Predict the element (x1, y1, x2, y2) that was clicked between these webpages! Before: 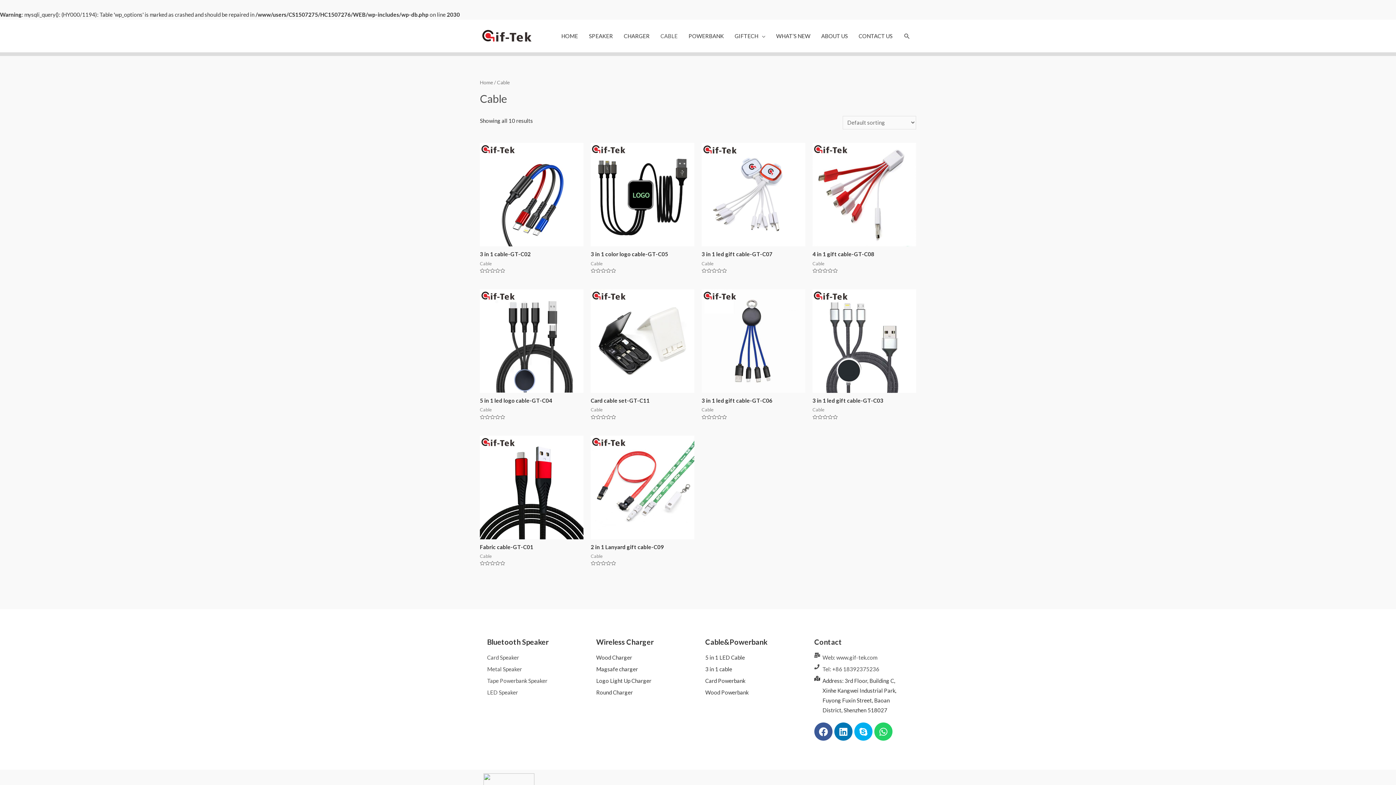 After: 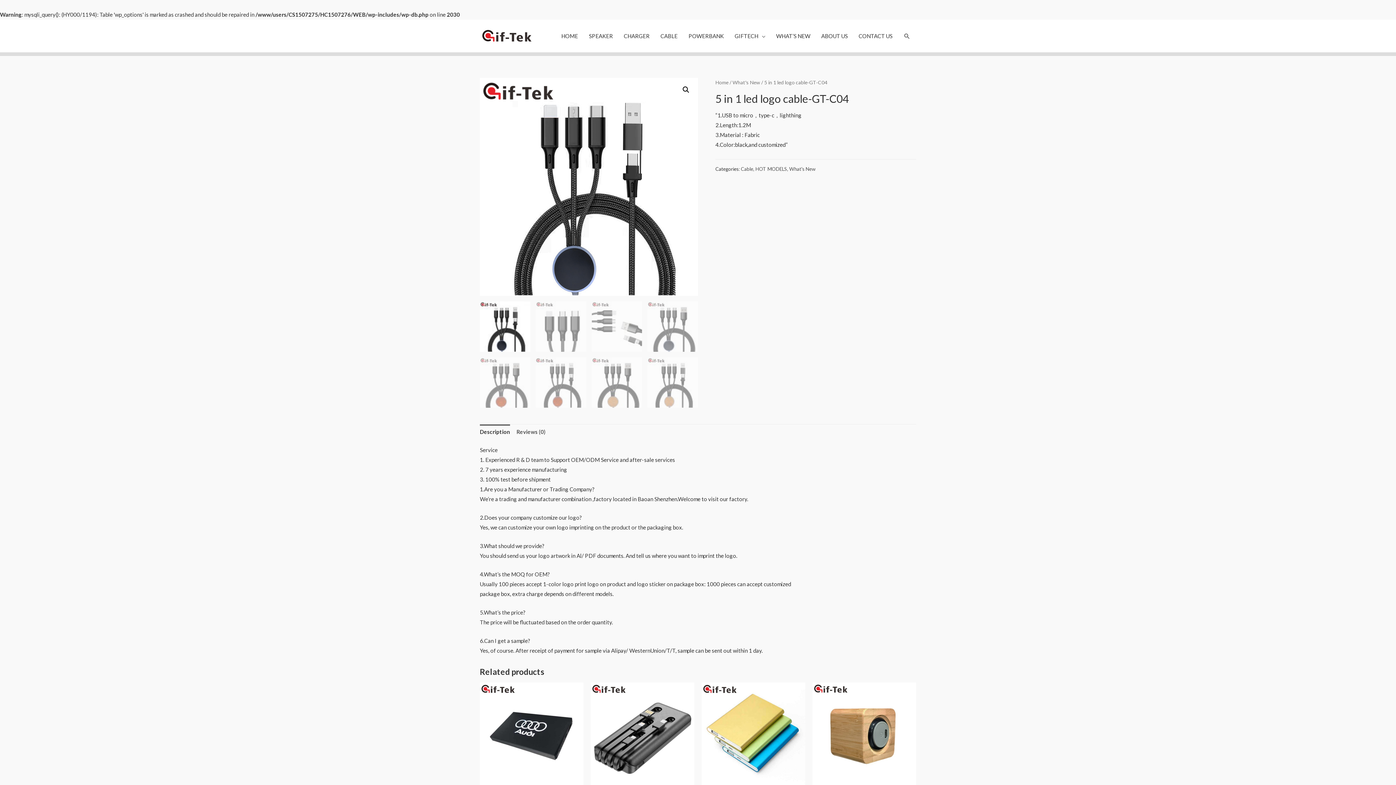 Action: bbox: (480, 289, 583, 393)